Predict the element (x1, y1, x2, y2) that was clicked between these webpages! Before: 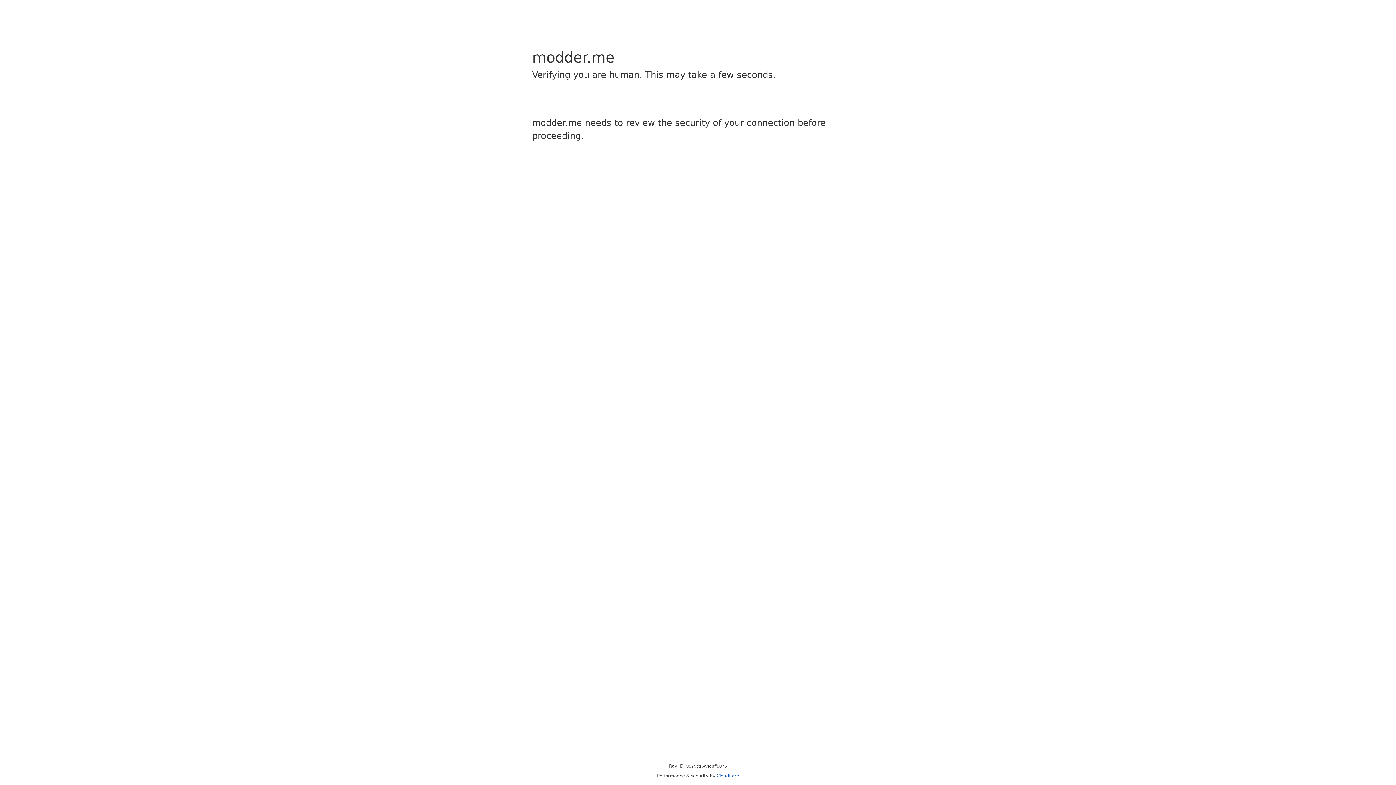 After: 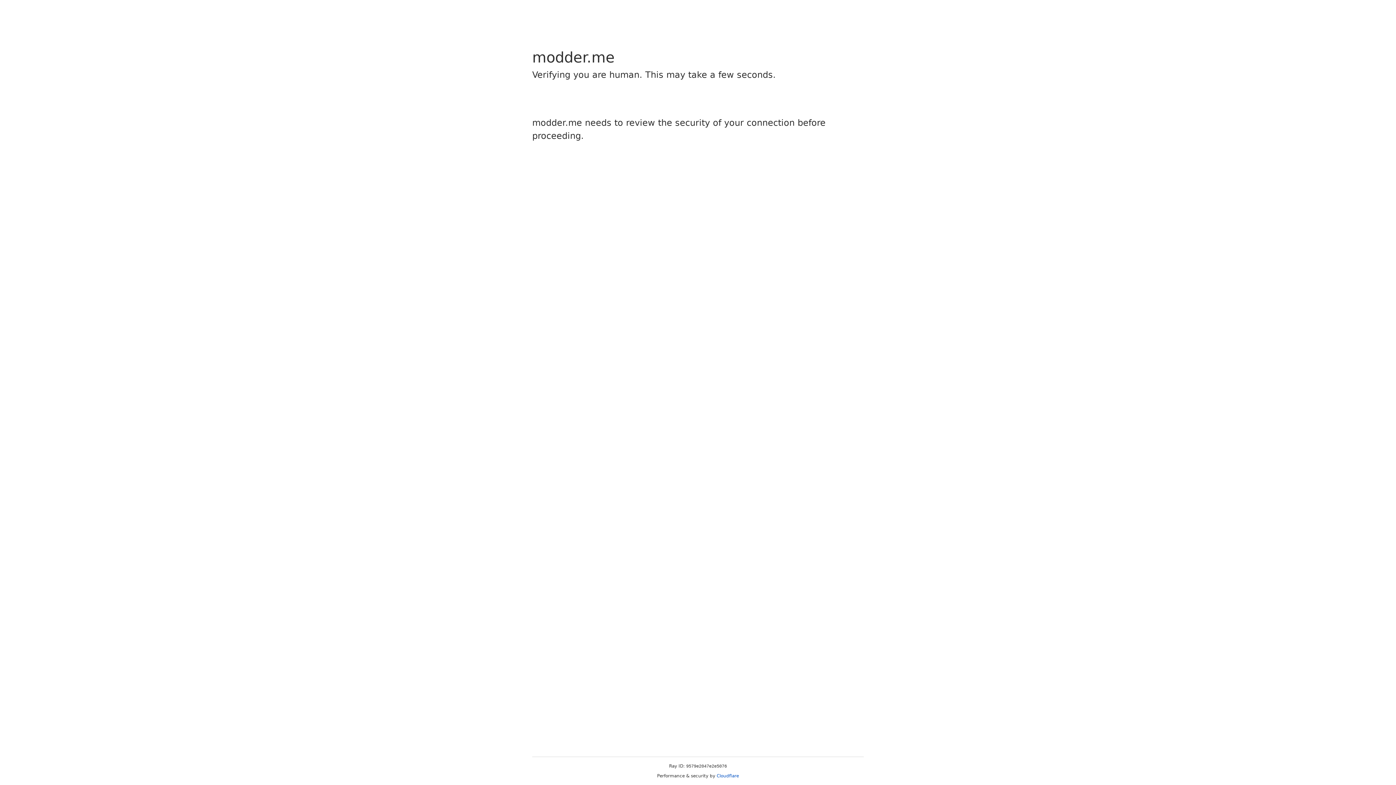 Action: bbox: (716, 773, 739, 778) label: Cloudflare